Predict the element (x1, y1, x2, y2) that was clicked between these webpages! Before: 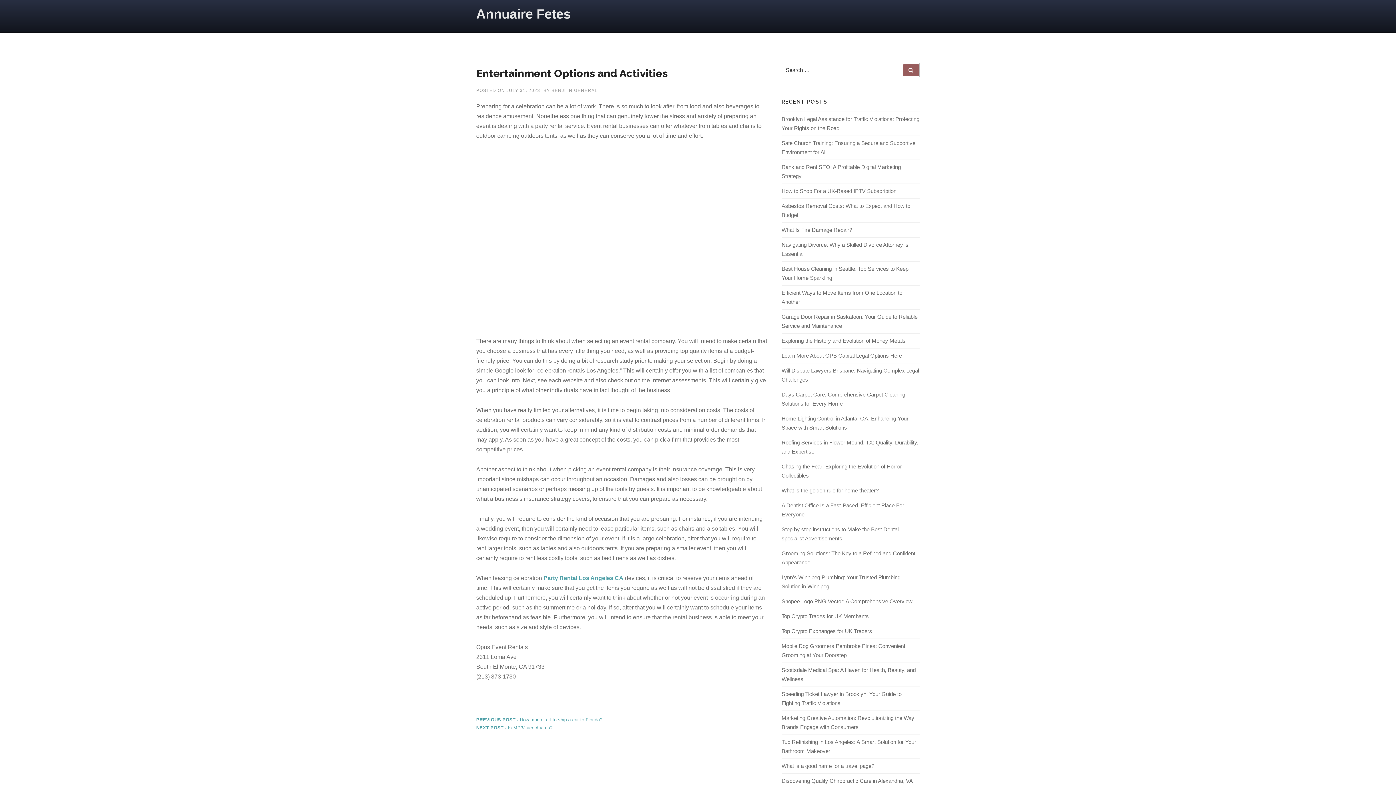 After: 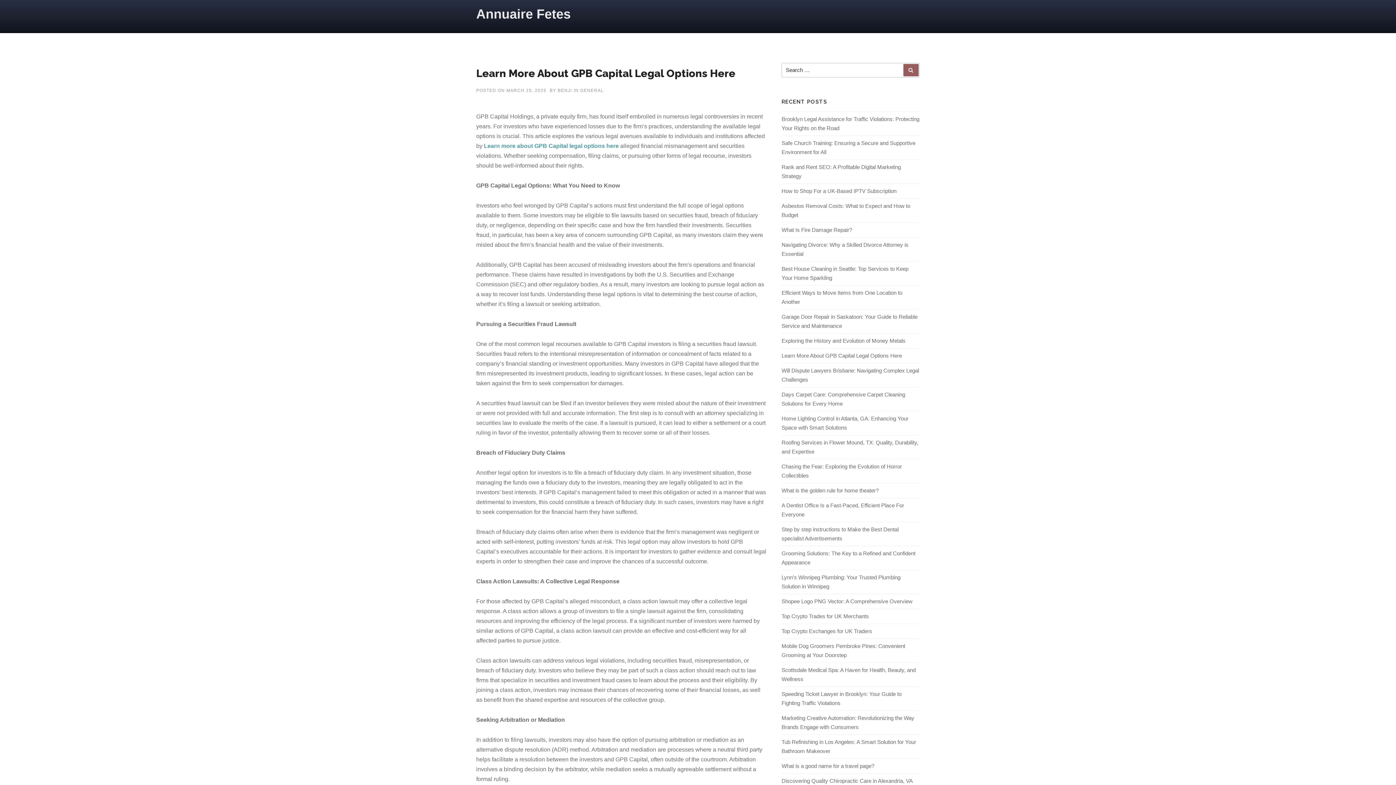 Action: bbox: (781, 352, 902, 358) label: Learn More About GPB Capital Legal Options Here